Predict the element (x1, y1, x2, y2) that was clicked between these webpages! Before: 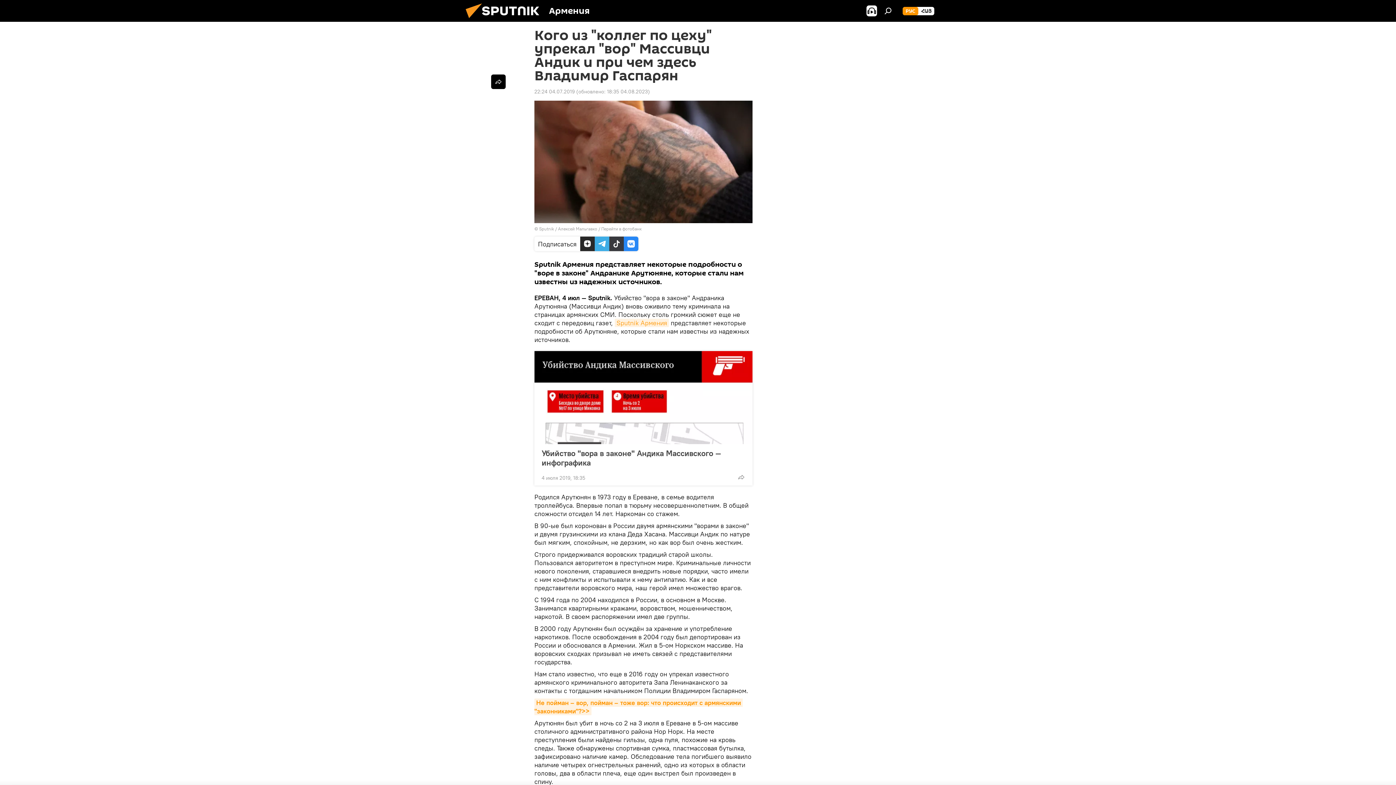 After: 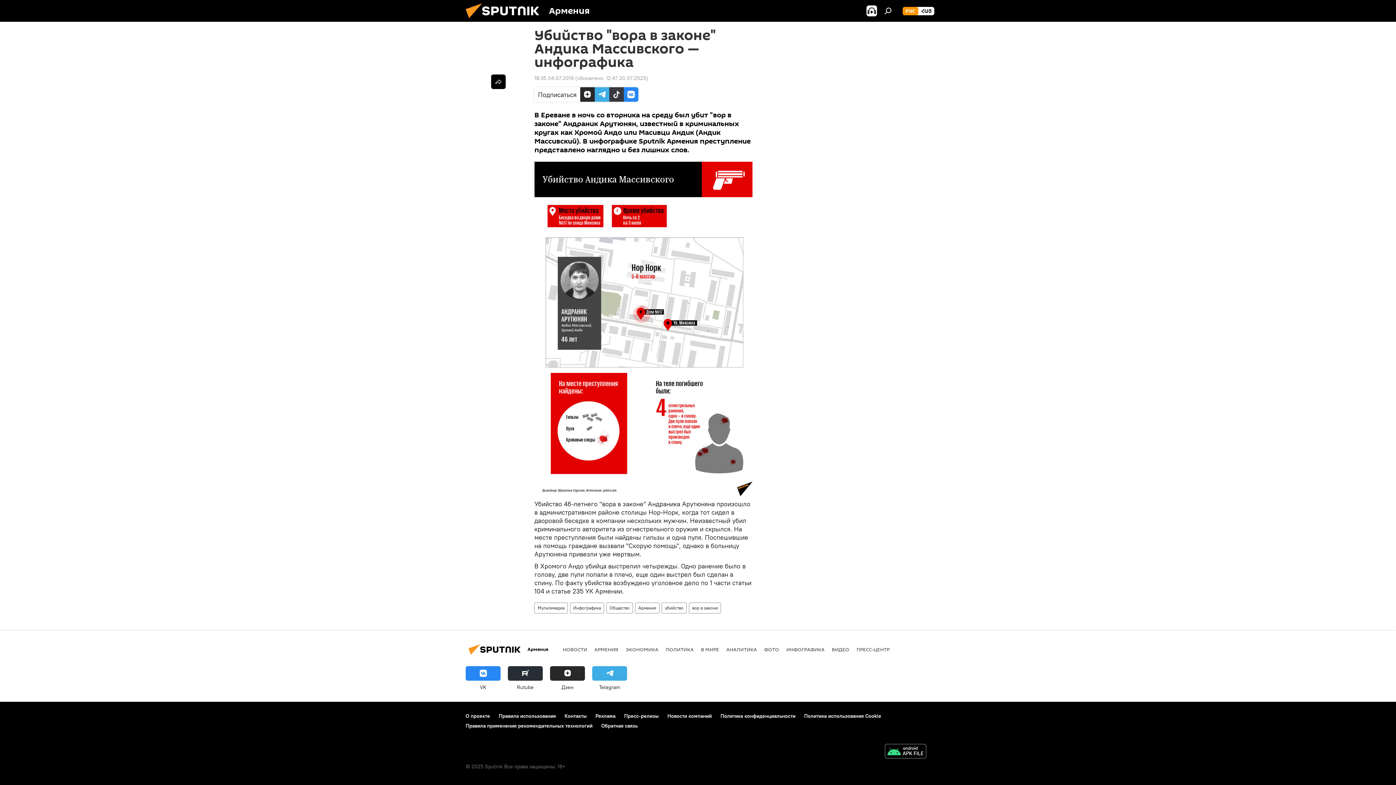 Action: bbox: (534, 351, 752, 444)